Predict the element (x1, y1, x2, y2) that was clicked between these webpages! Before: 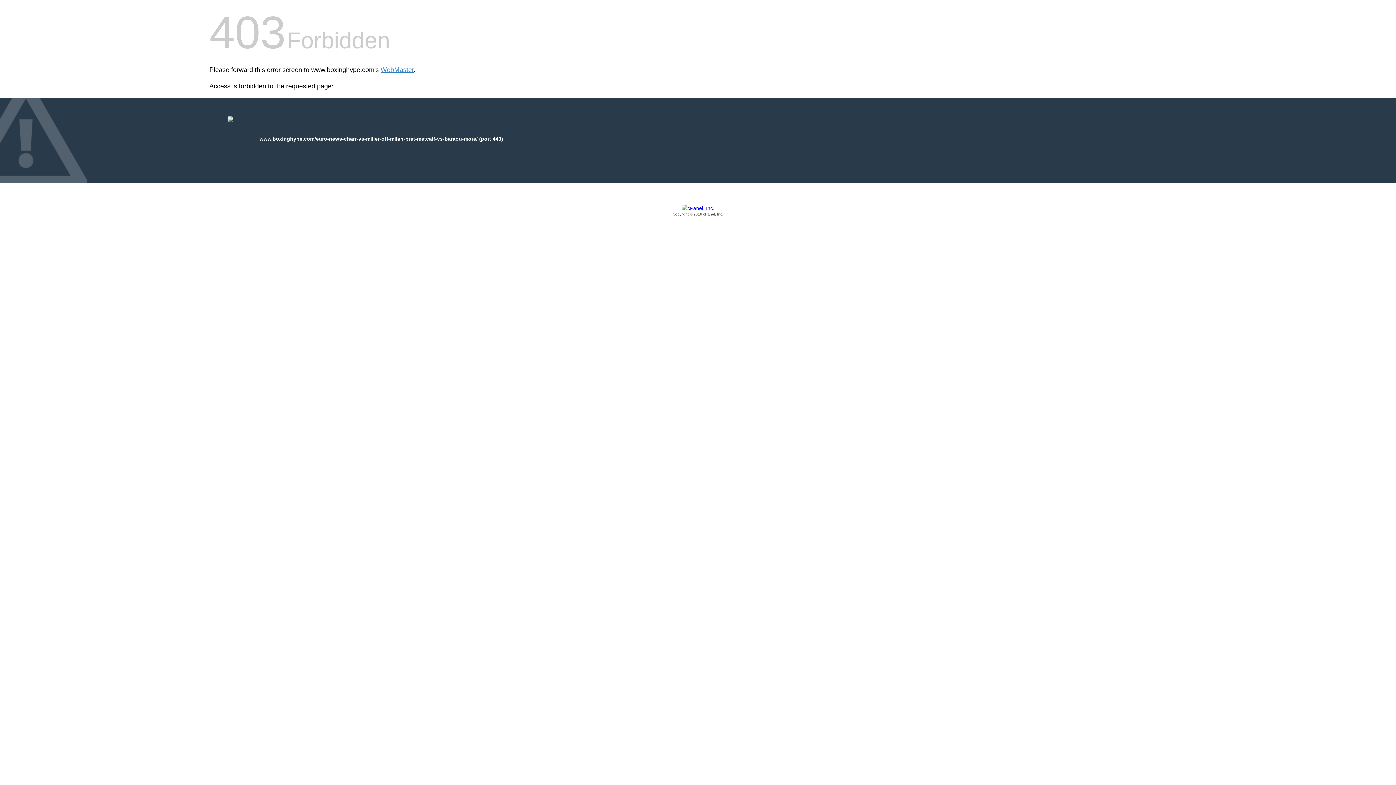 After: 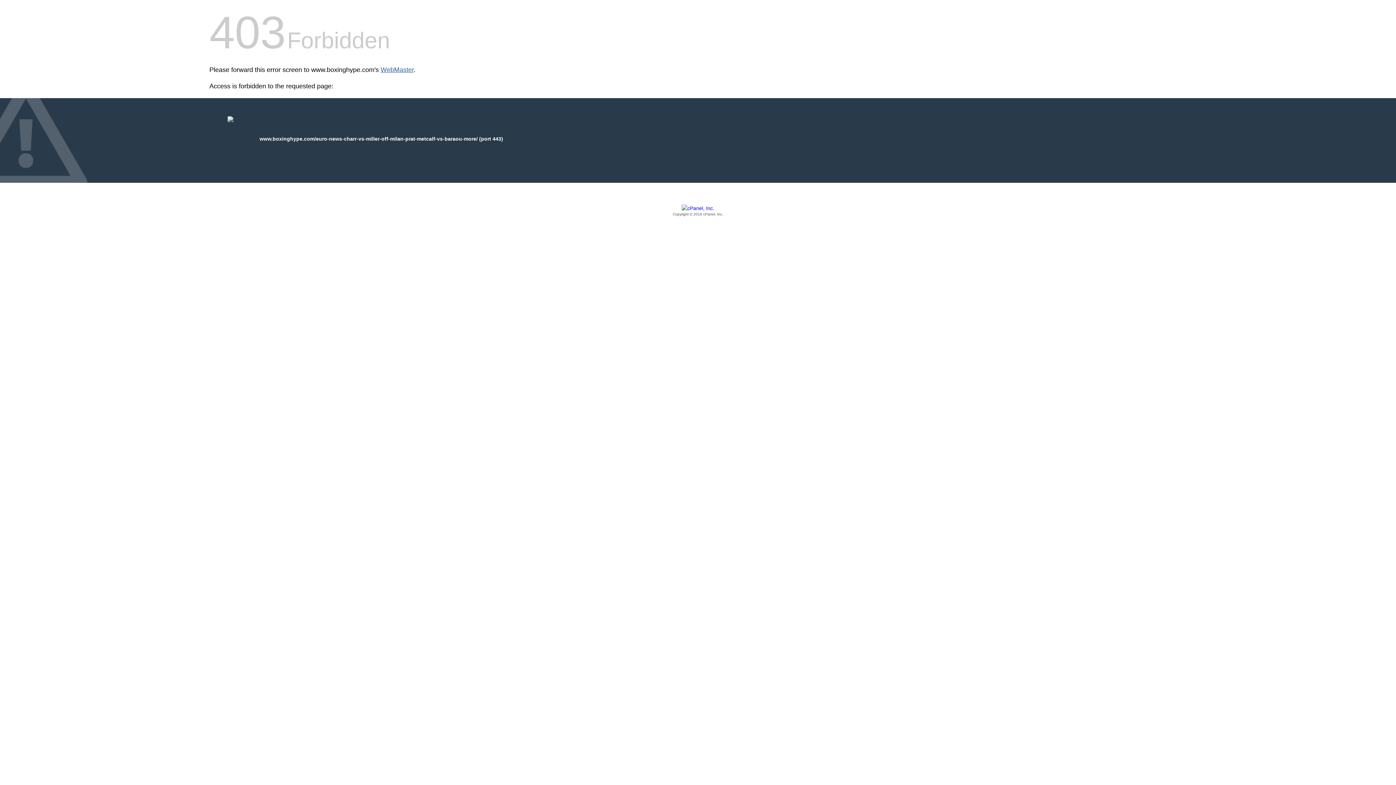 Action: bbox: (380, 66, 413, 73) label: WebMaster